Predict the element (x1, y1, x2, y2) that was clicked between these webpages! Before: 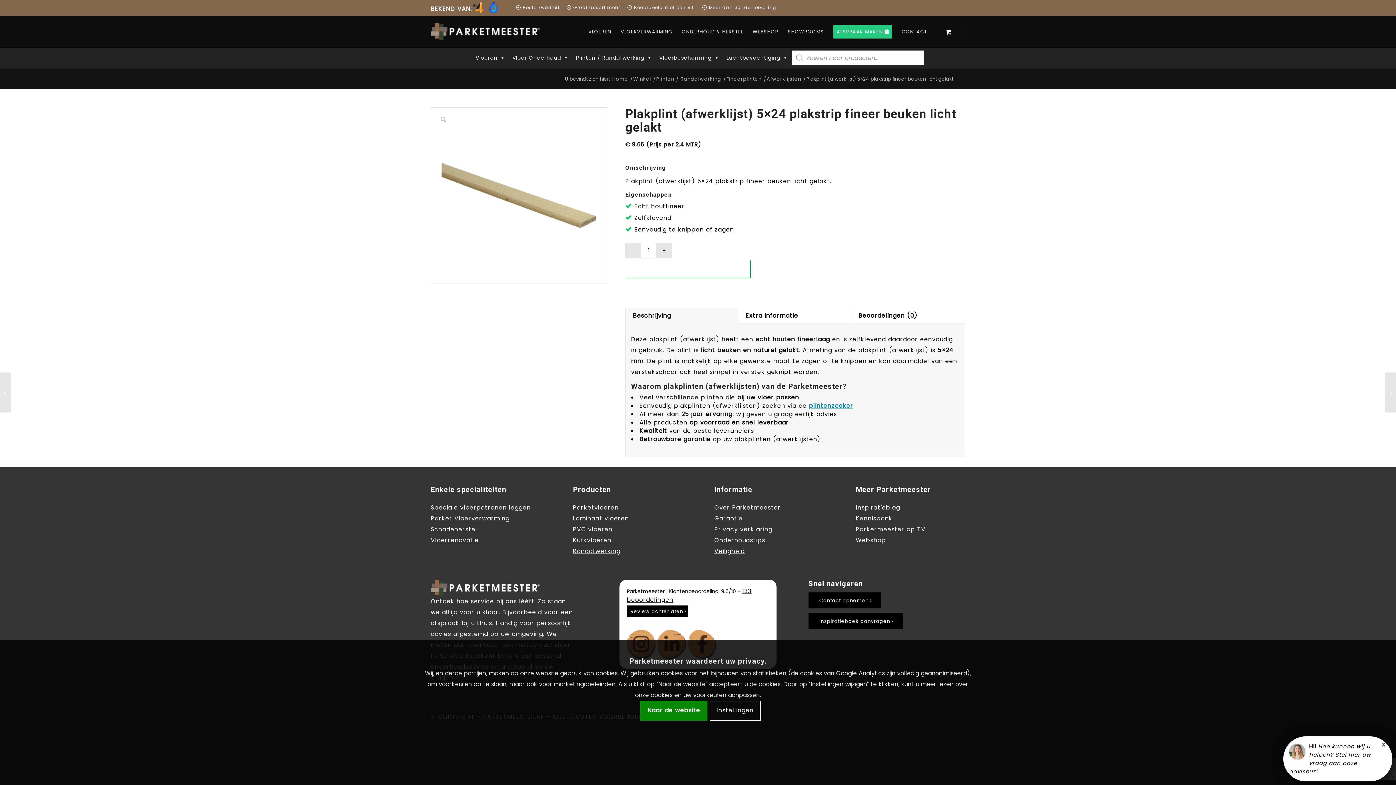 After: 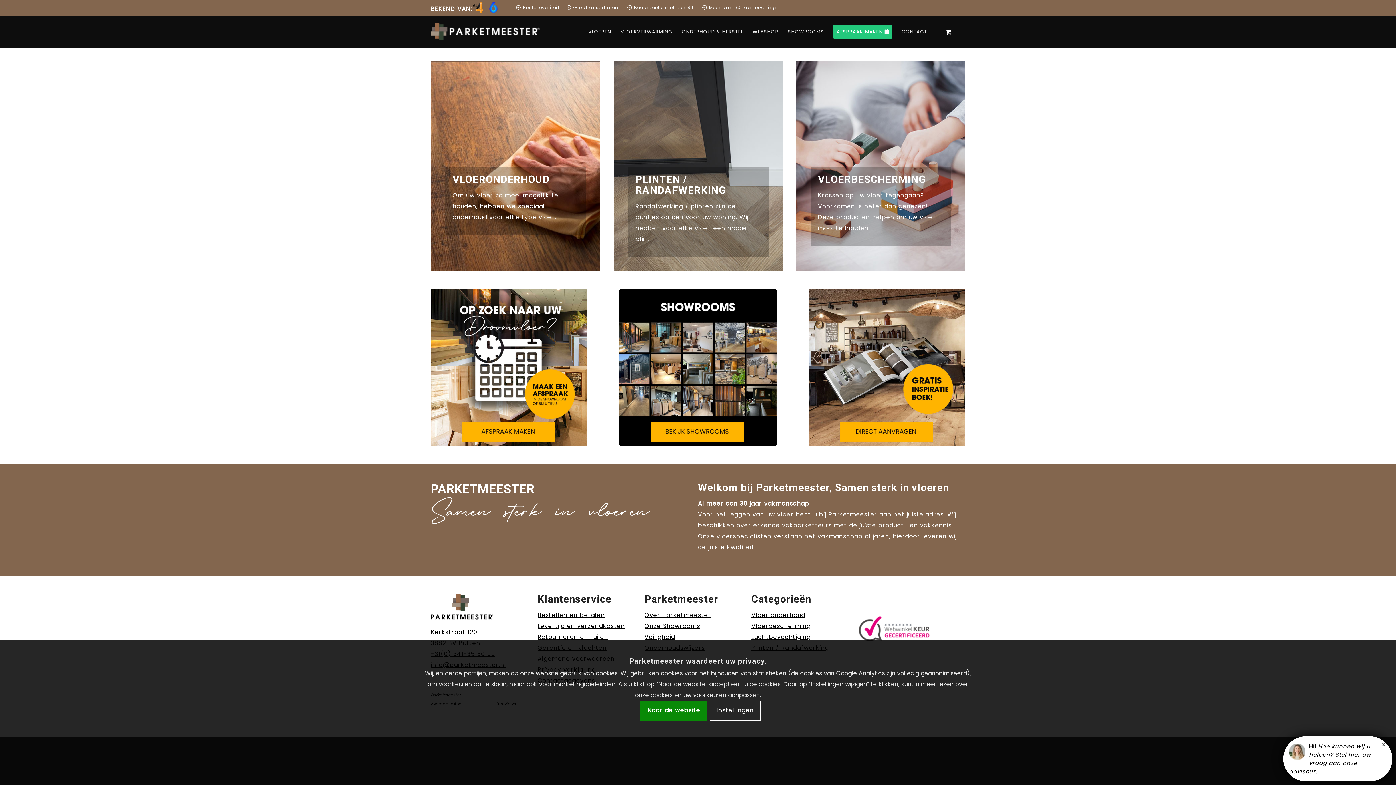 Action: label: Webshop bbox: (856, 536, 886, 544)